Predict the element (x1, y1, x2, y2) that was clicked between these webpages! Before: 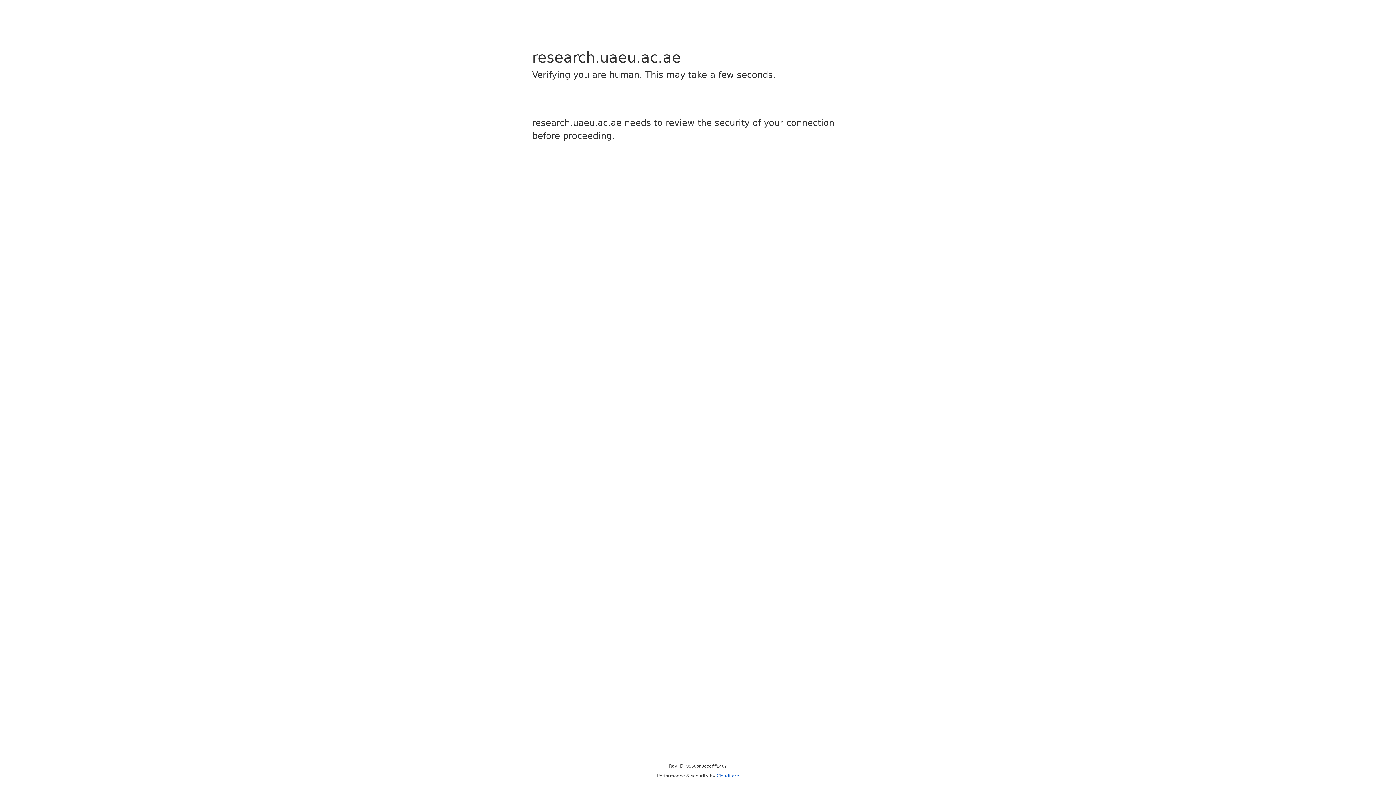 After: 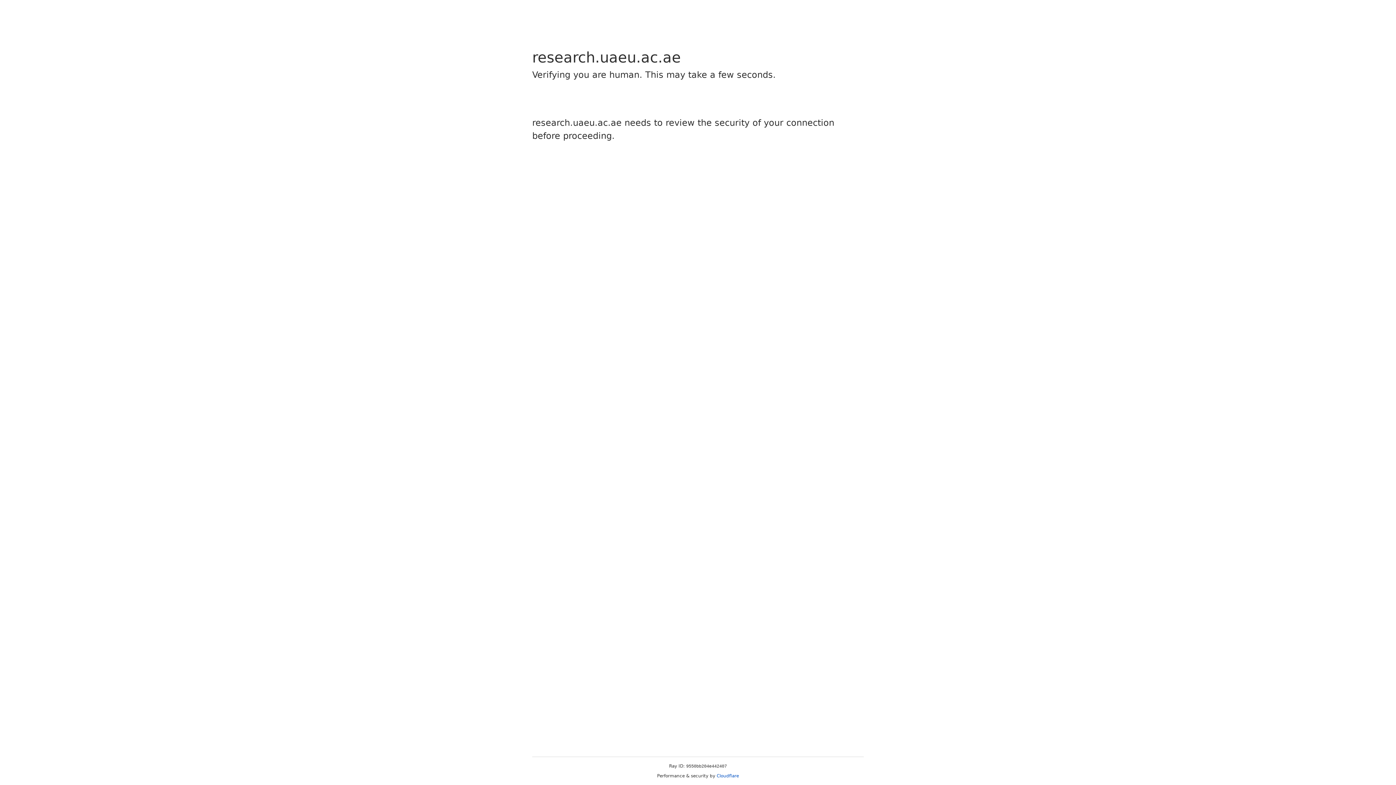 Action: bbox: (716, 773, 739, 778) label: Cloudflare